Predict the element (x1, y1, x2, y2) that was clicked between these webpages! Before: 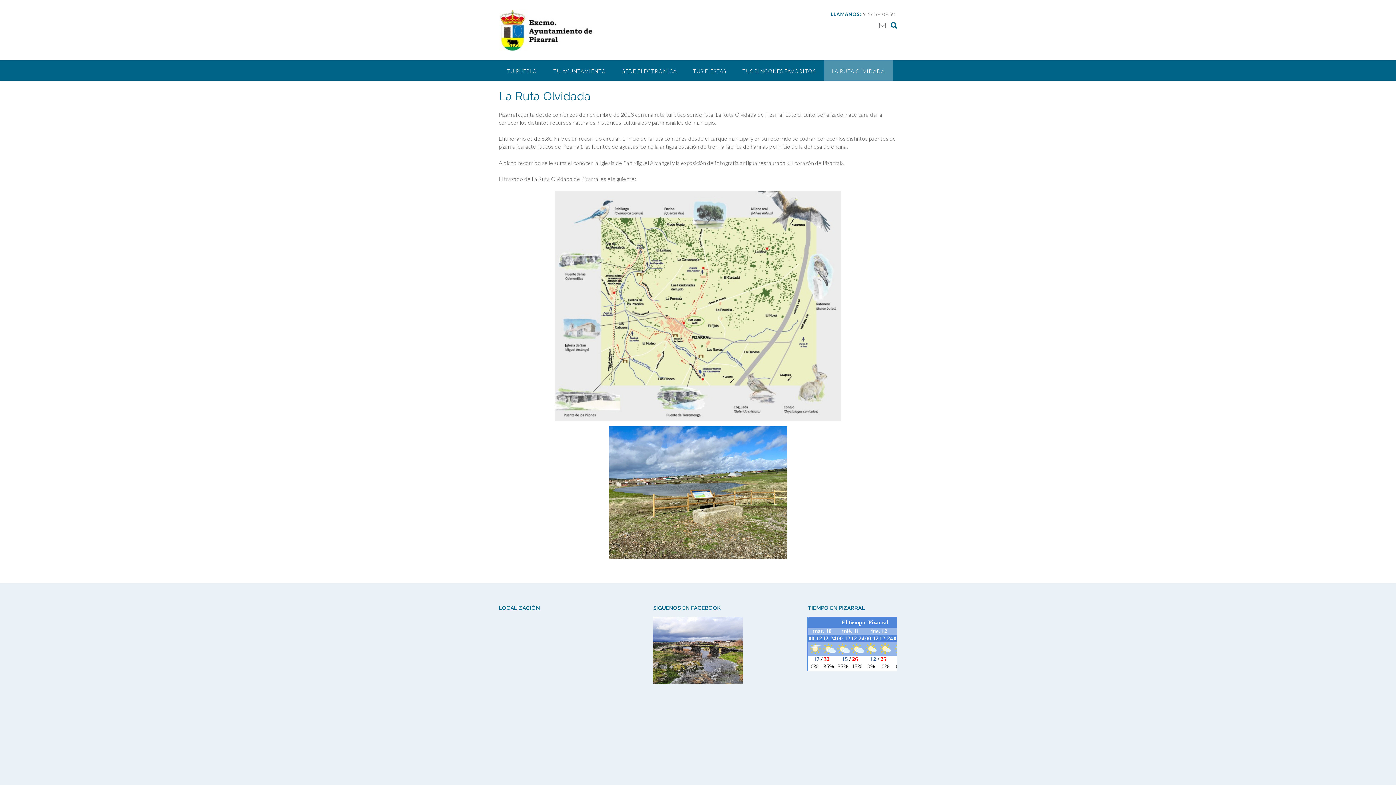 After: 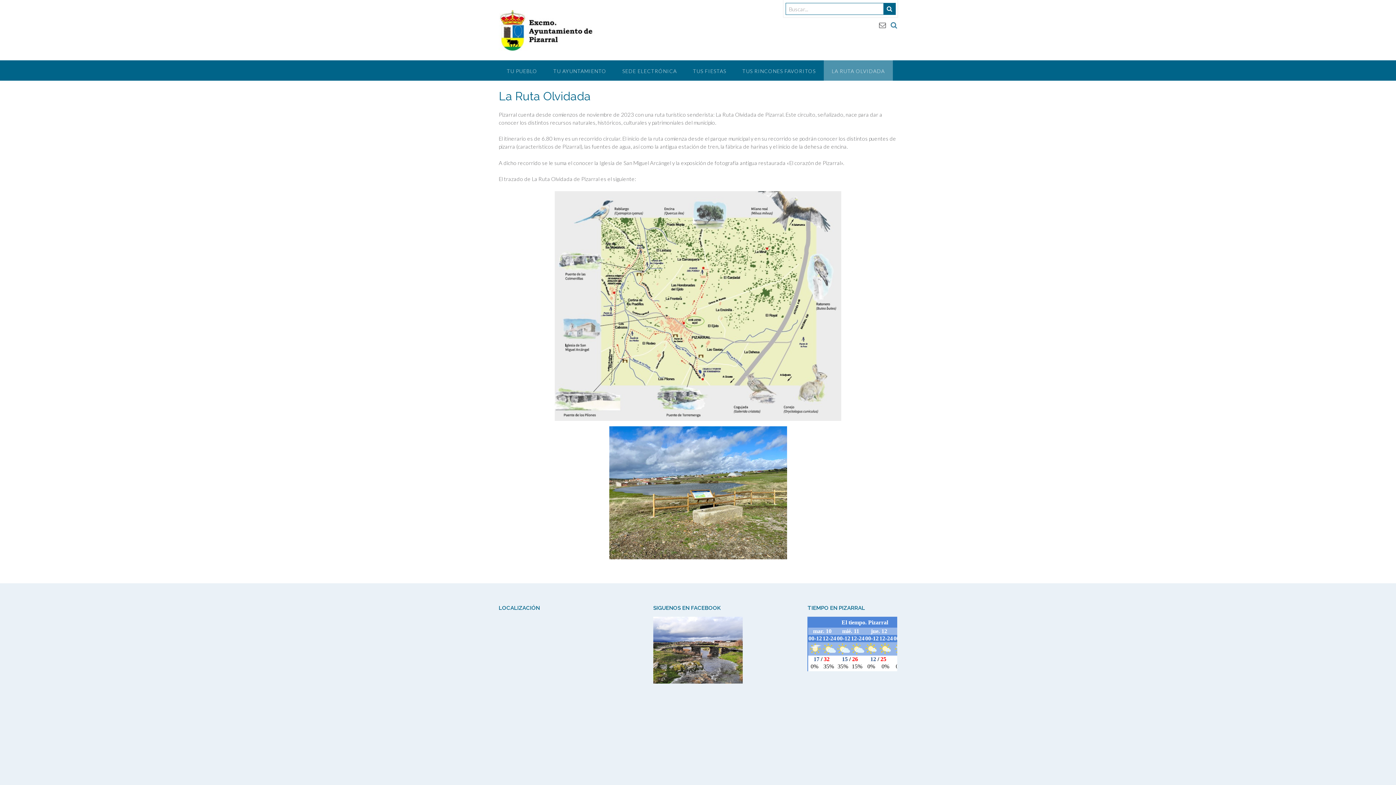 Action: bbox: (890, 20, 897, 29)